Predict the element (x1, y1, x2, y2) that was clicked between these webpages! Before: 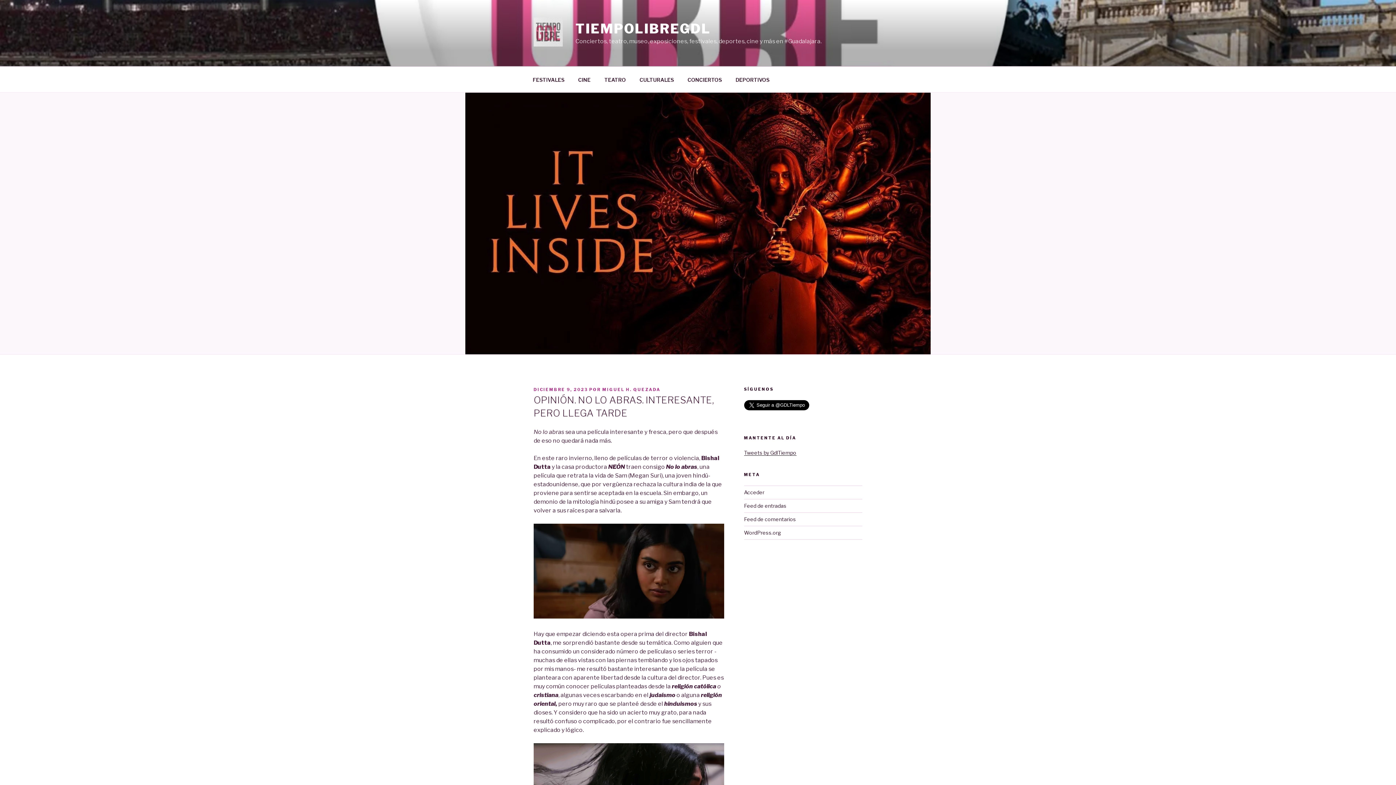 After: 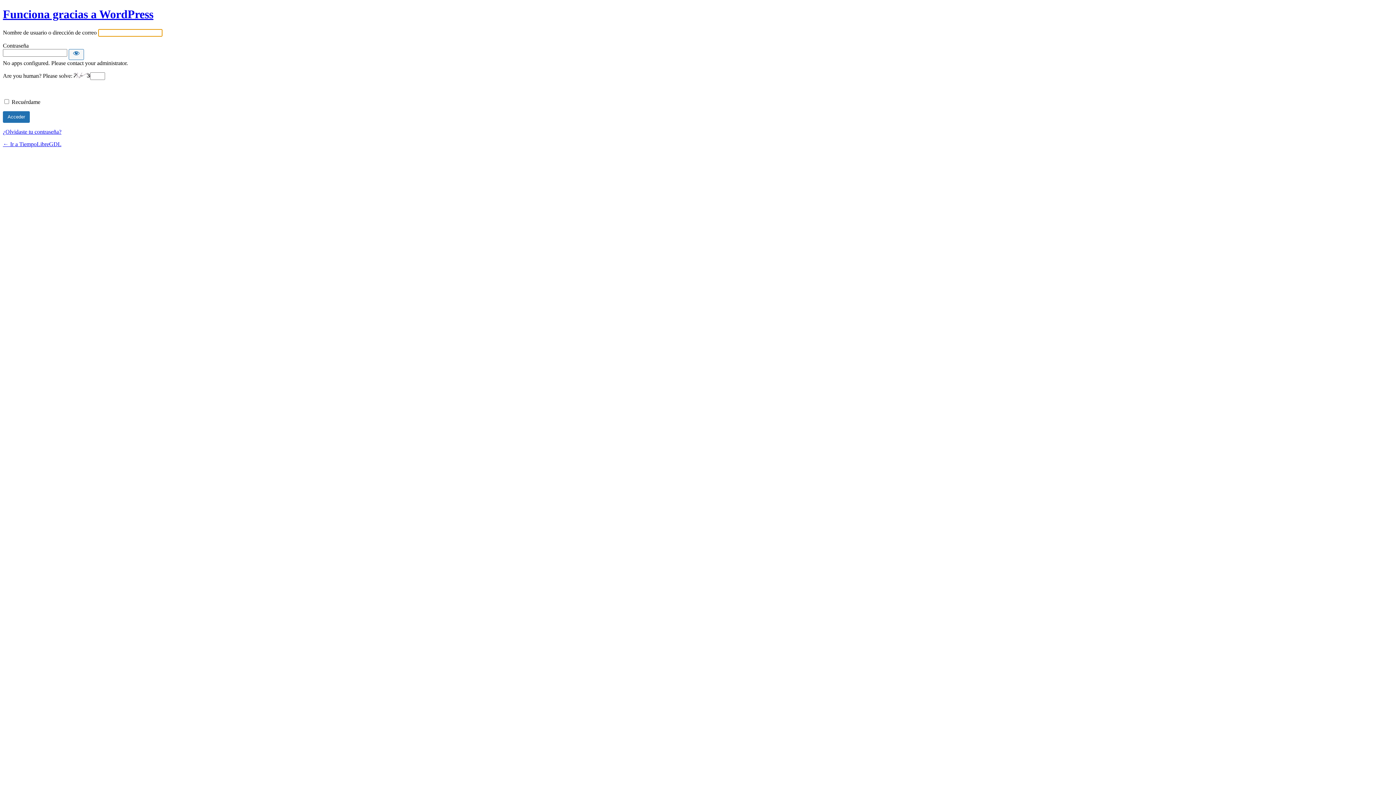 Action: label: Acceder bbox: (744, 489, 764, 495)